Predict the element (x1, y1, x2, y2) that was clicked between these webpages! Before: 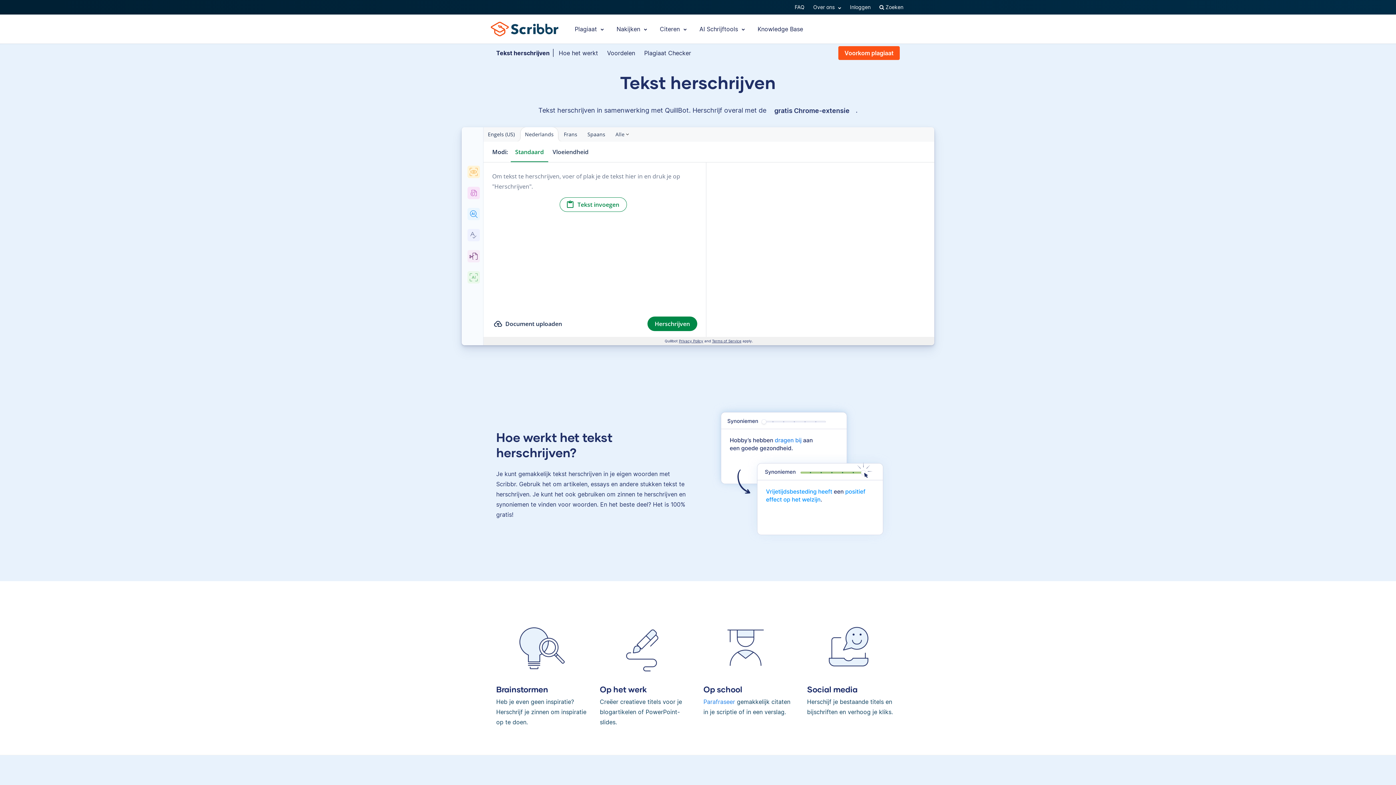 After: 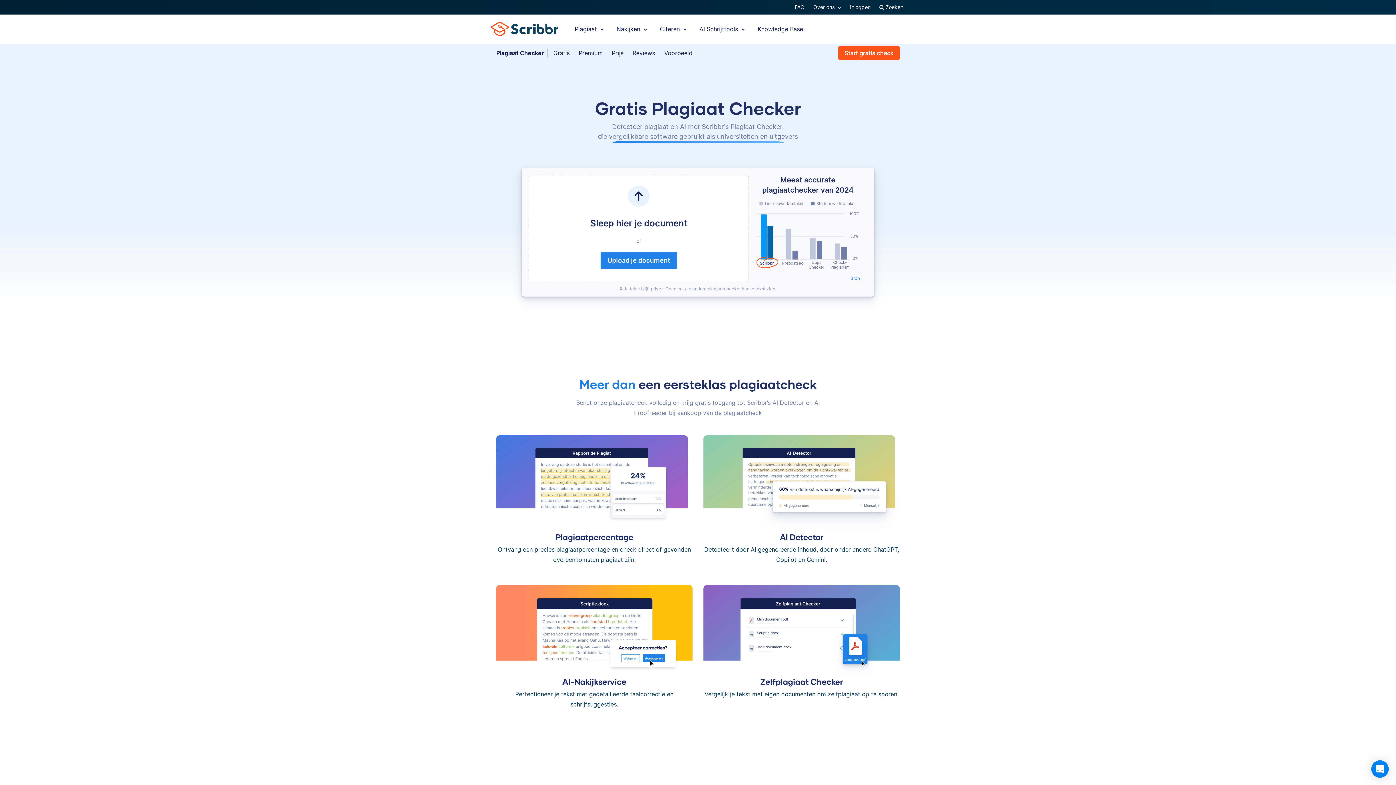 Action: bbox: (838, 46, 900, 60) label: Voorkom plagiaat